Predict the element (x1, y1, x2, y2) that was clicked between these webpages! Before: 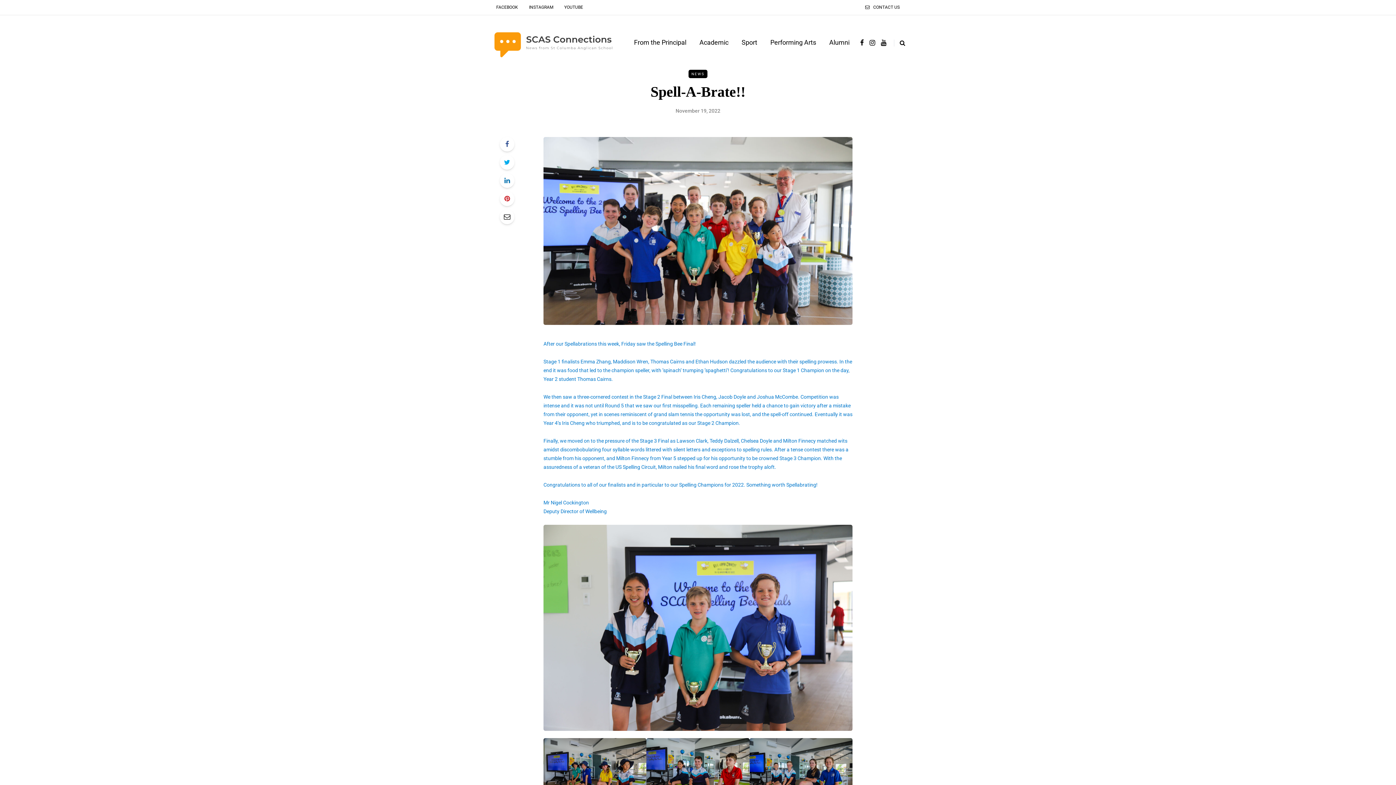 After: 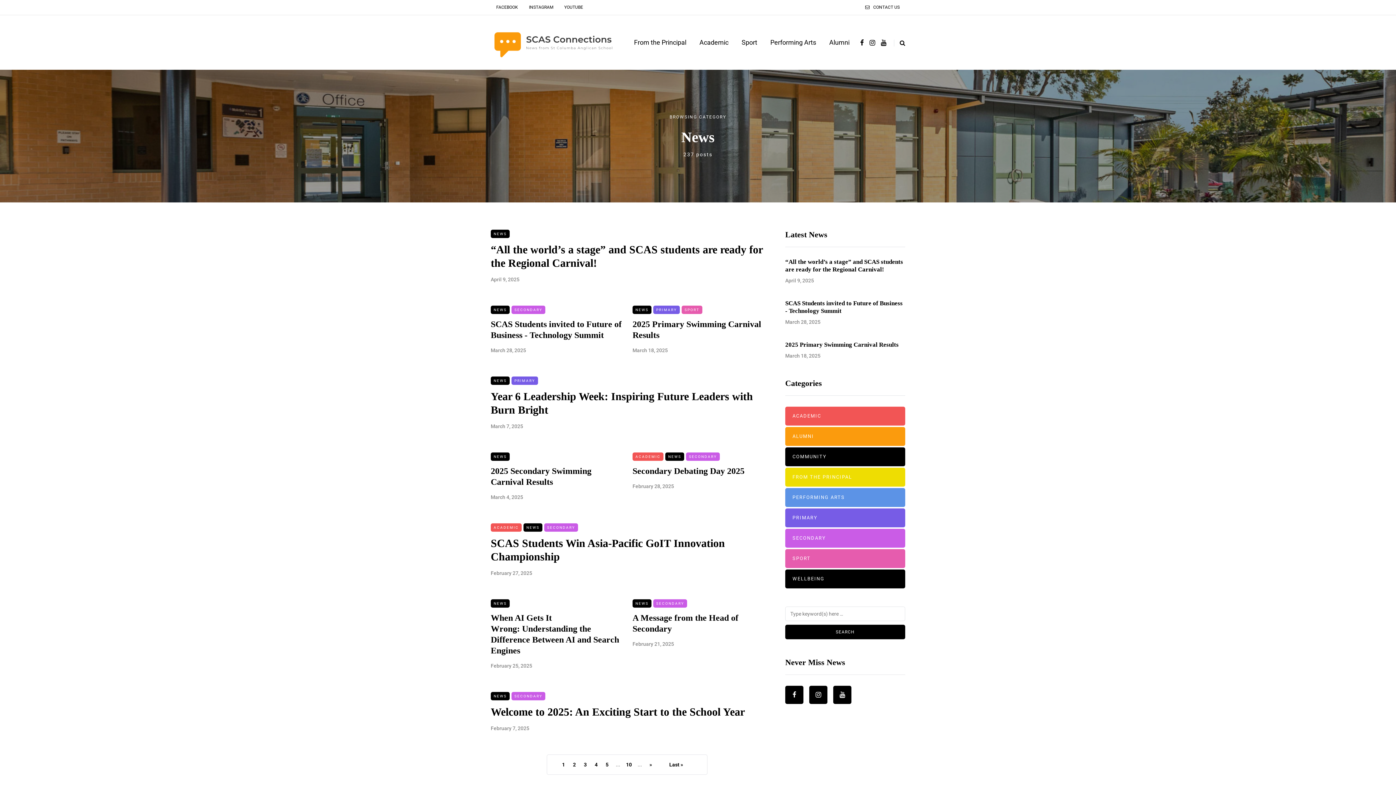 Action: bbox: (688, 69, 707, 78) label: NEWS